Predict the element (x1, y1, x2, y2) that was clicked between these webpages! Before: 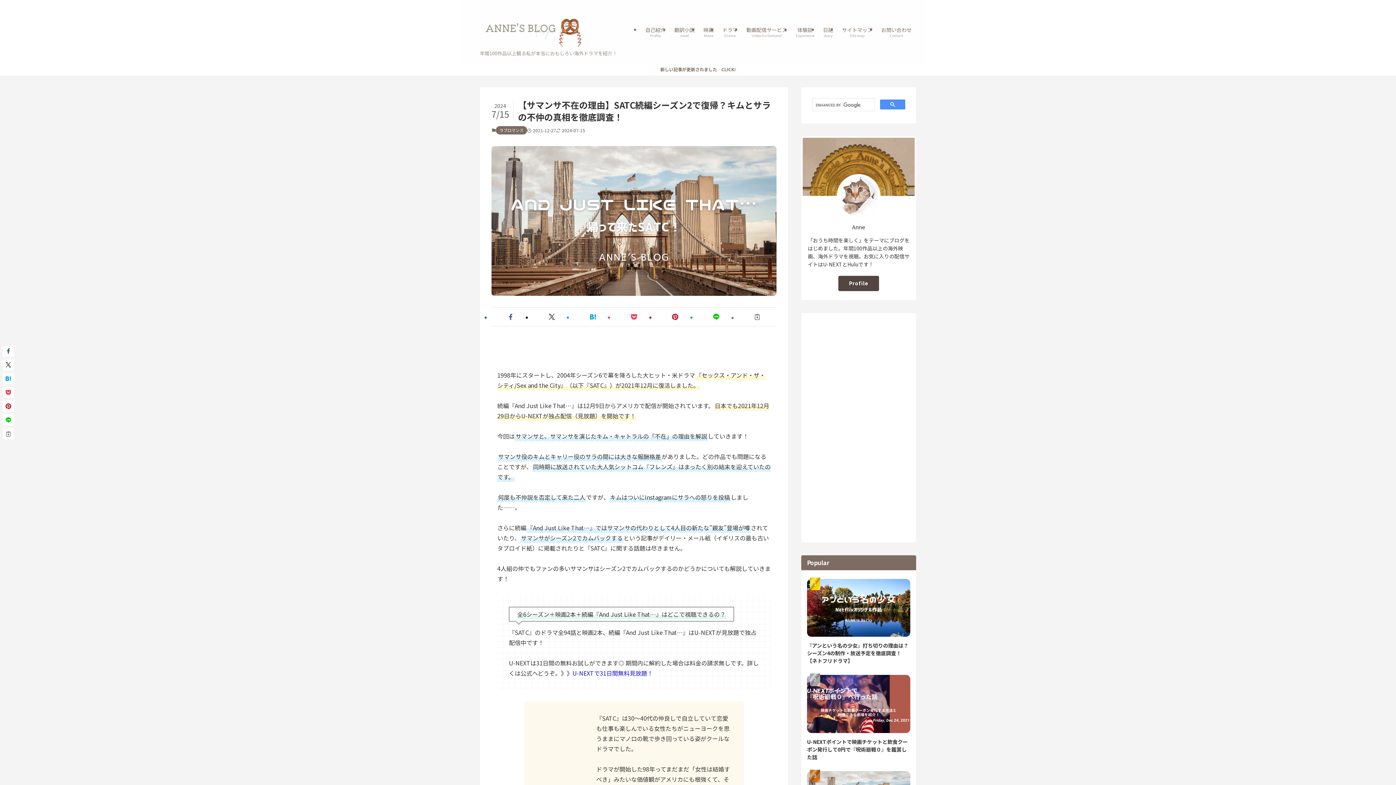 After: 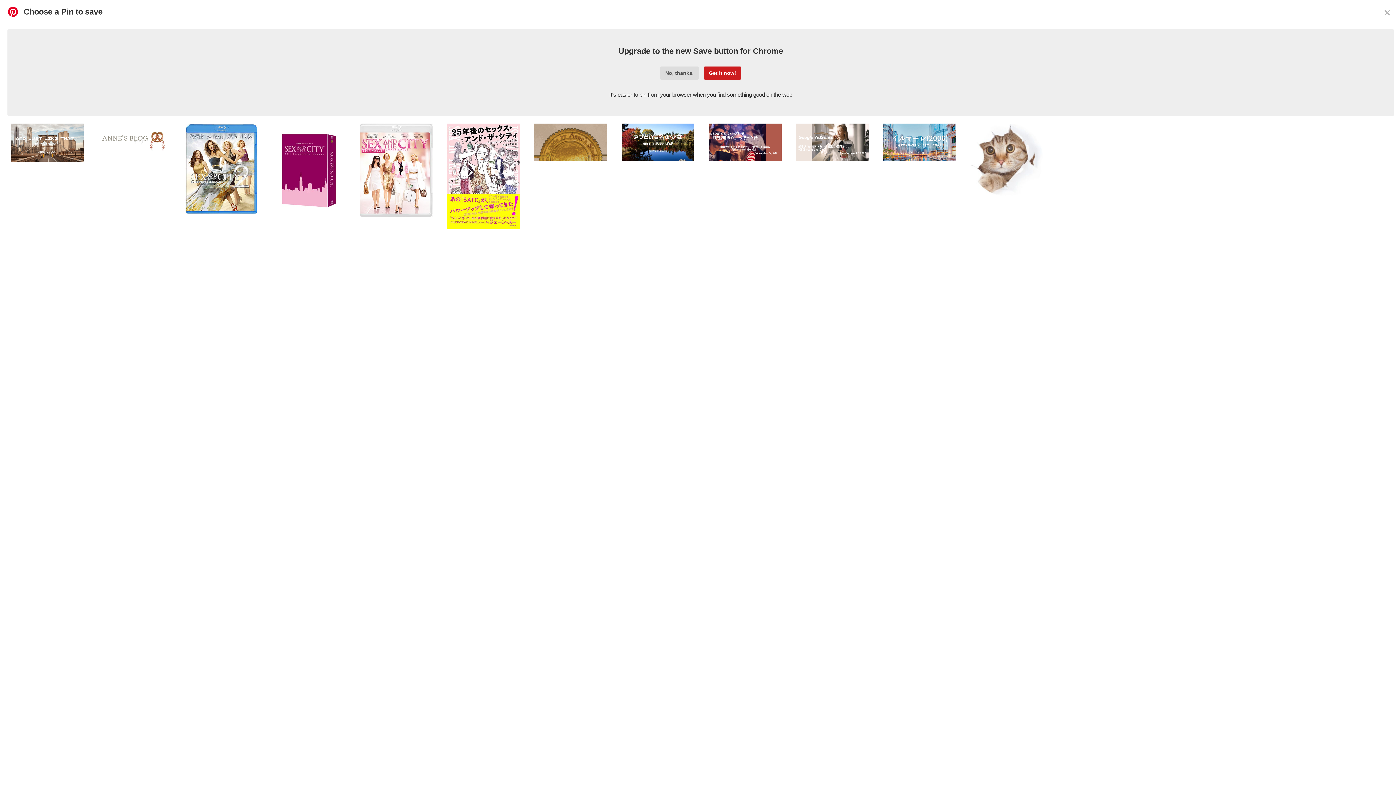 Action: bbox: (656, 310, 694, 323)